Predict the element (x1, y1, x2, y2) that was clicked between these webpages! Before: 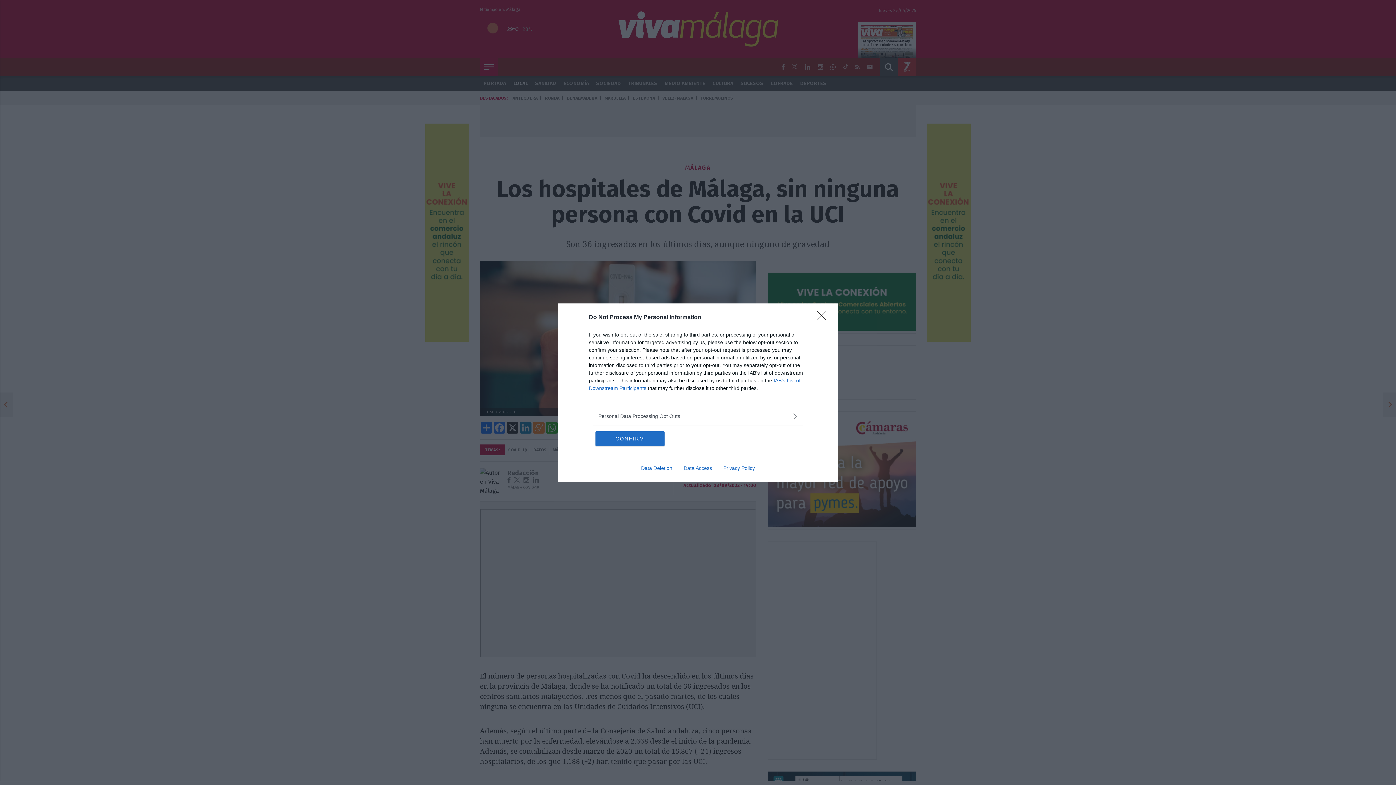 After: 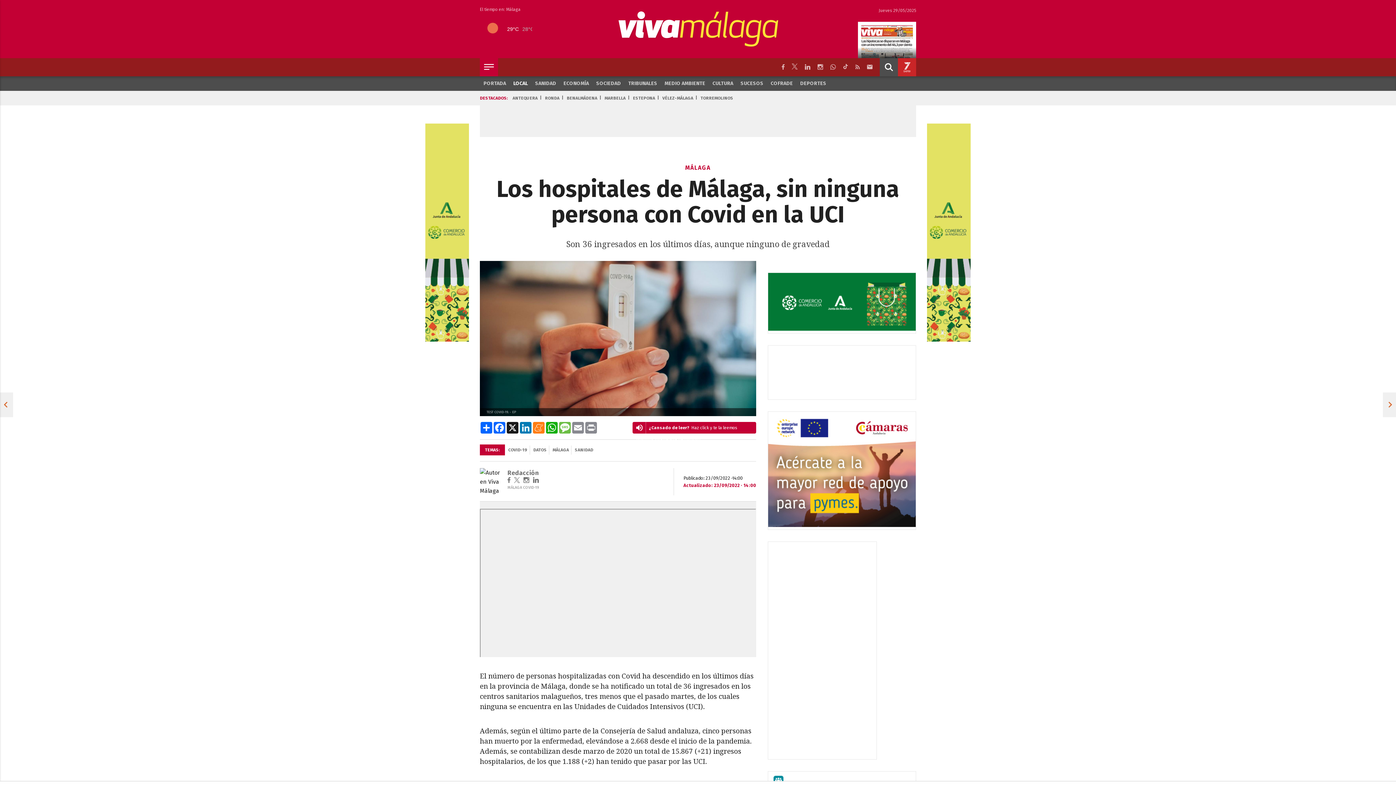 Action: label: CONFIRM bbox: (595, 431, 664, 446)